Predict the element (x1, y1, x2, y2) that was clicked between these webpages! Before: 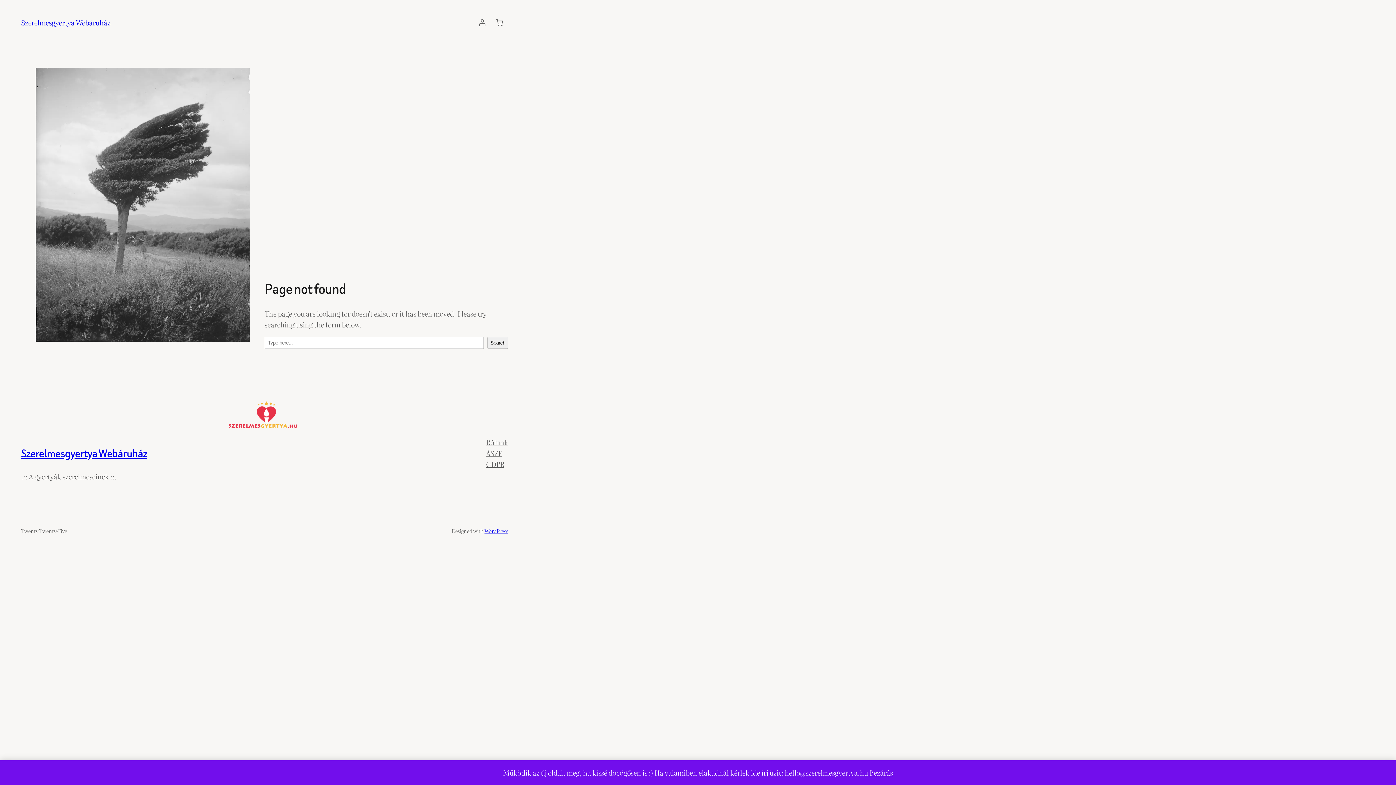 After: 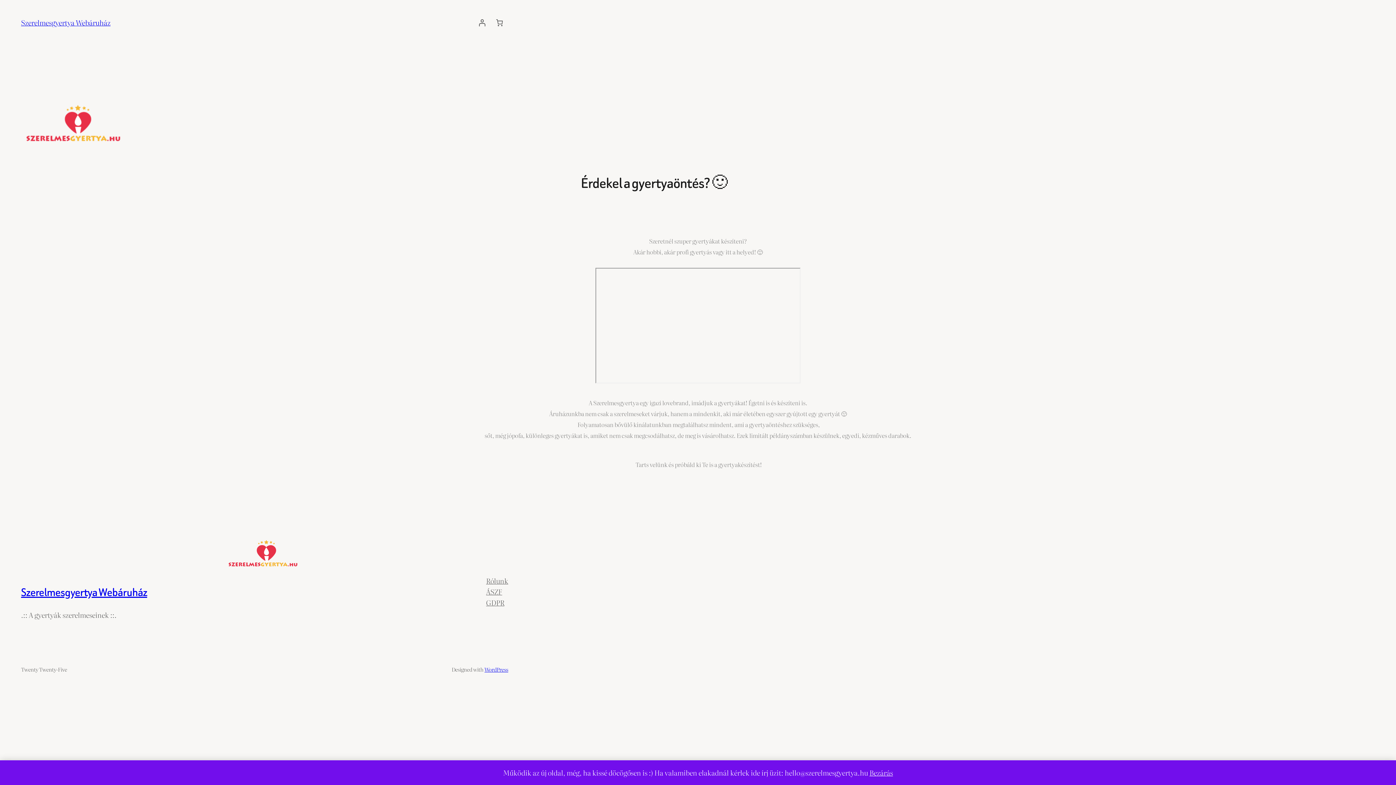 Action: bbox: (224, 392, 304, 437)